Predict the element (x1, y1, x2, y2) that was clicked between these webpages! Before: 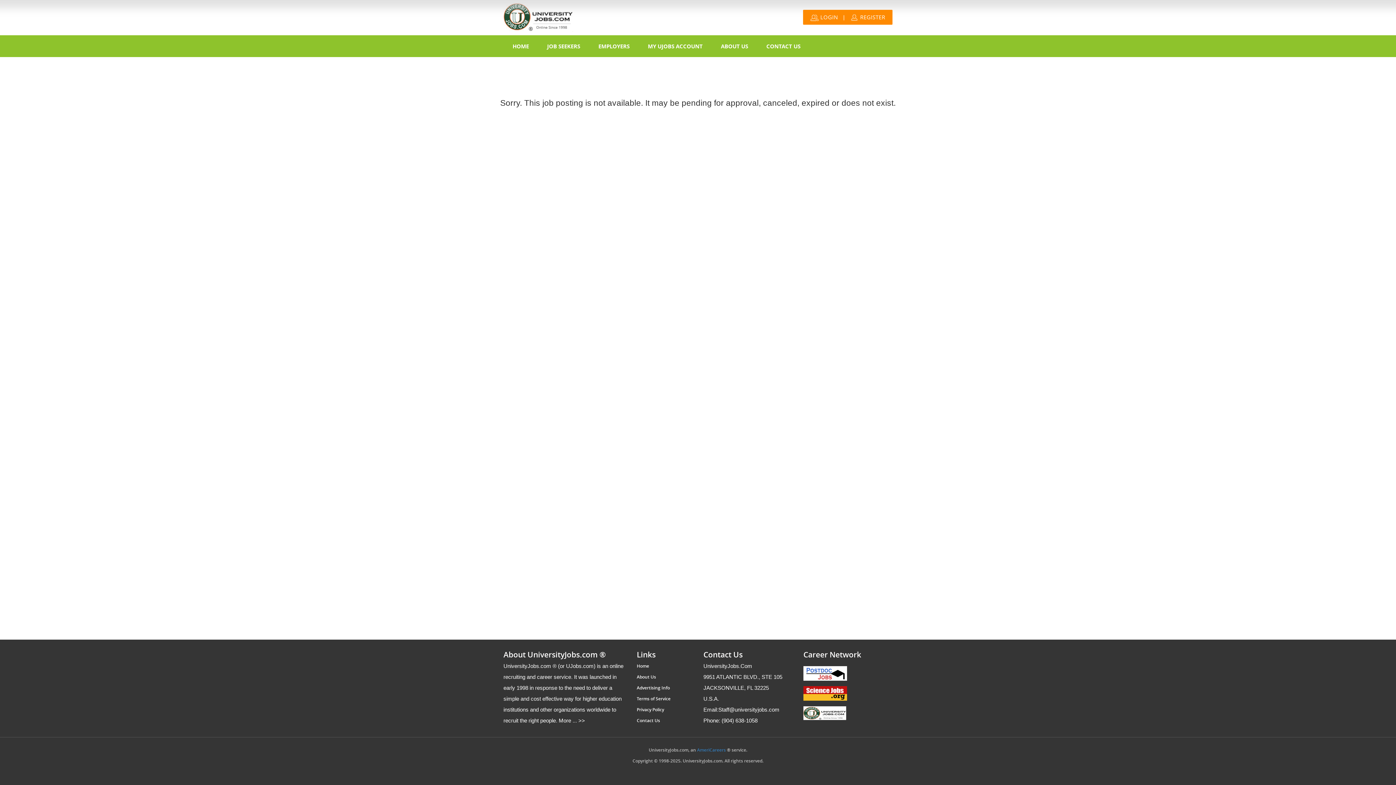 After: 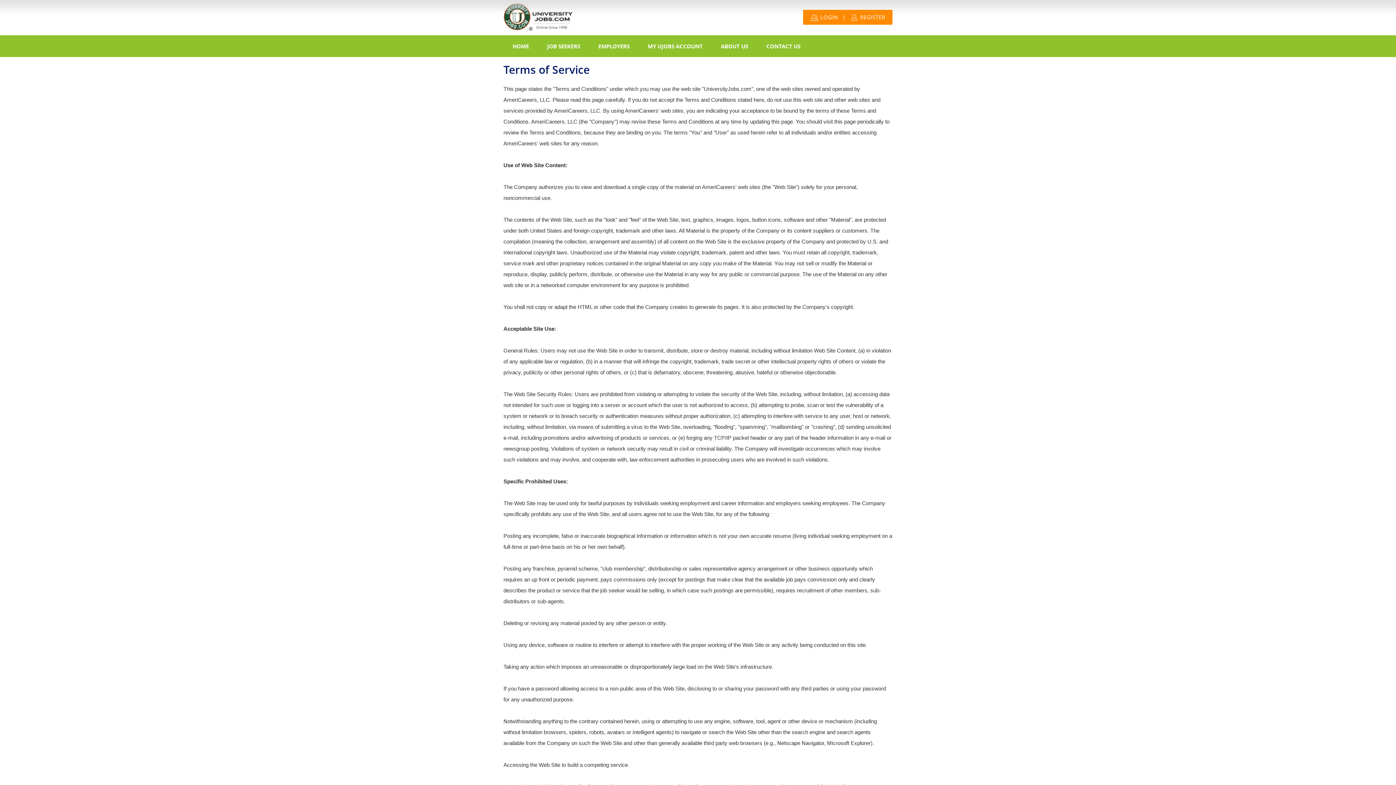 Action: label: Terms of Service bbox: (636, 696, 670, 701)